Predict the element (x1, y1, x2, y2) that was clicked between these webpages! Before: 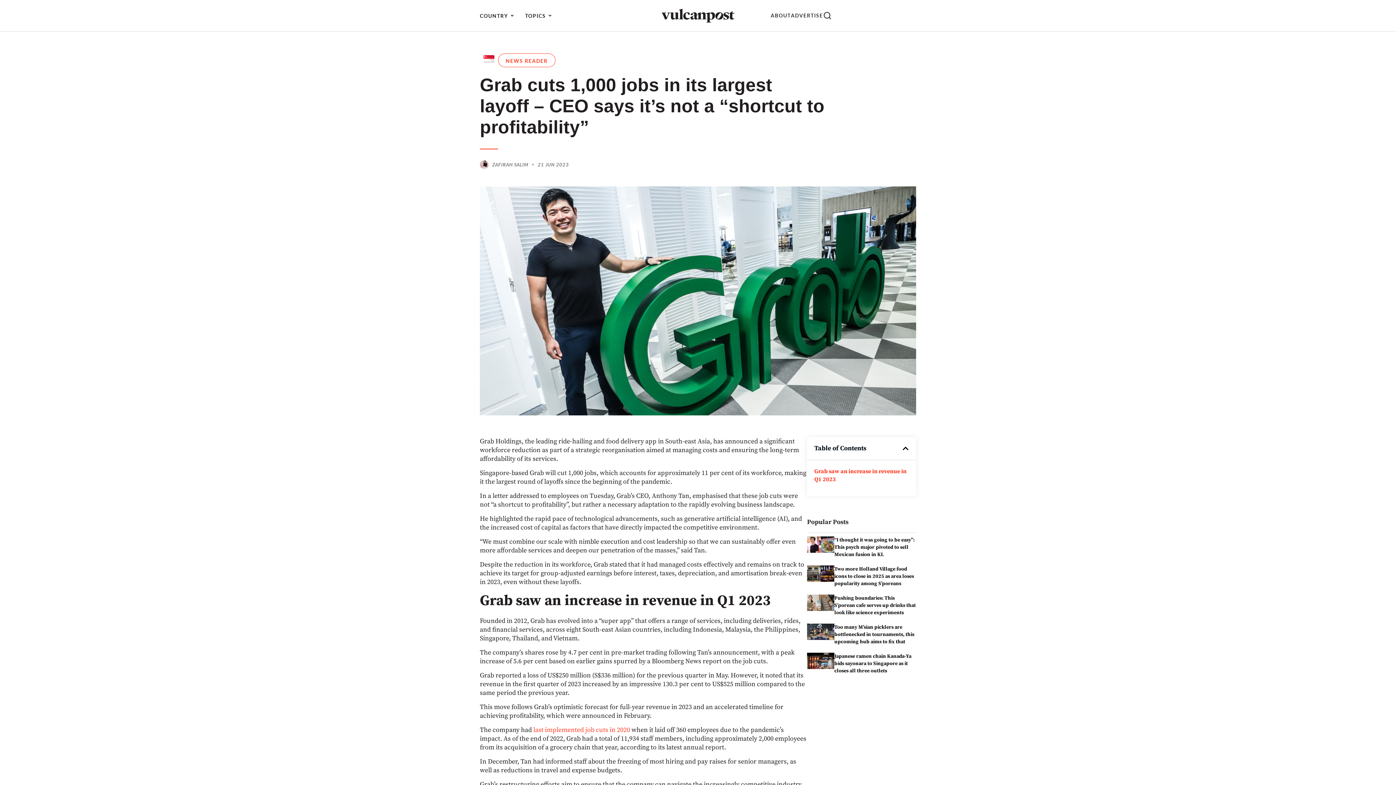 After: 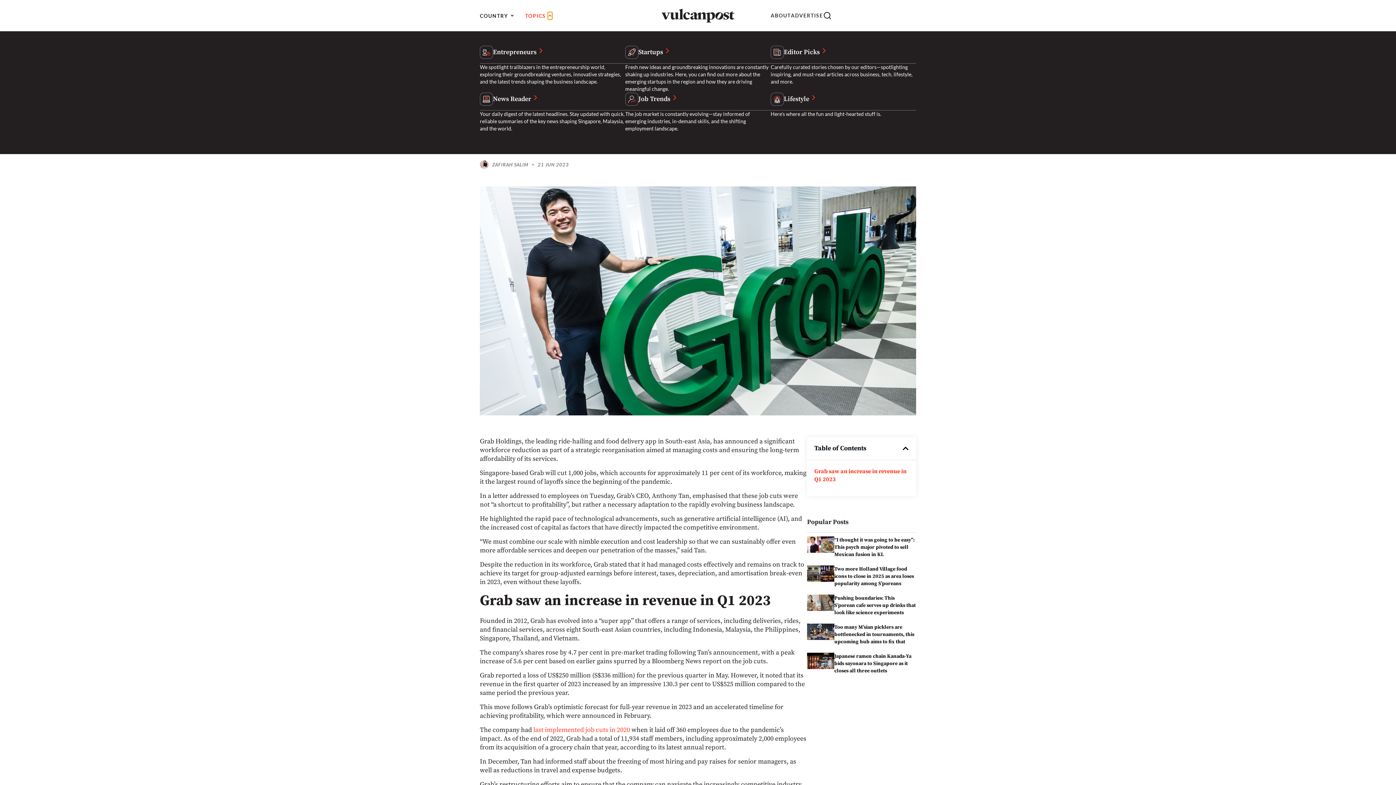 Action: label: Open Topics bbox: (547, 11, 552, 19)